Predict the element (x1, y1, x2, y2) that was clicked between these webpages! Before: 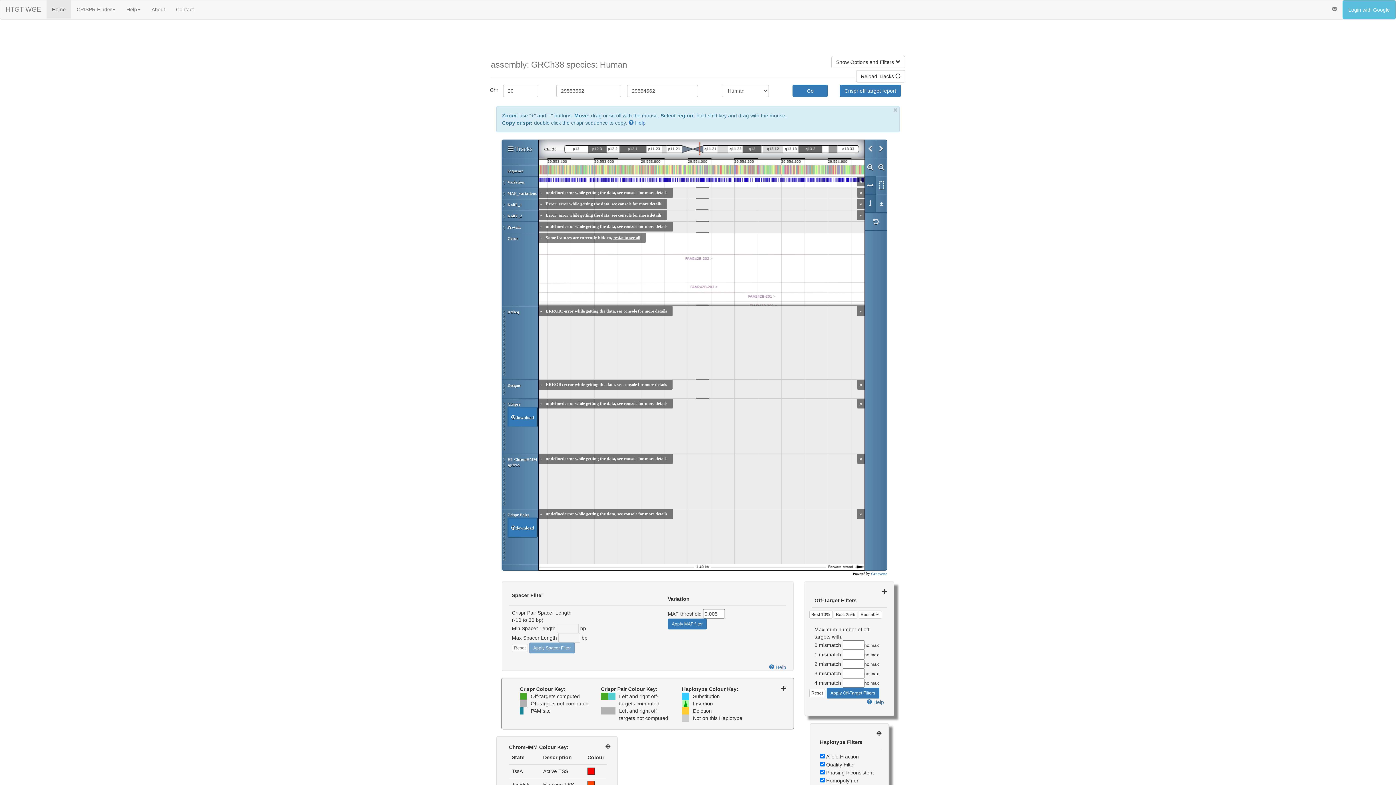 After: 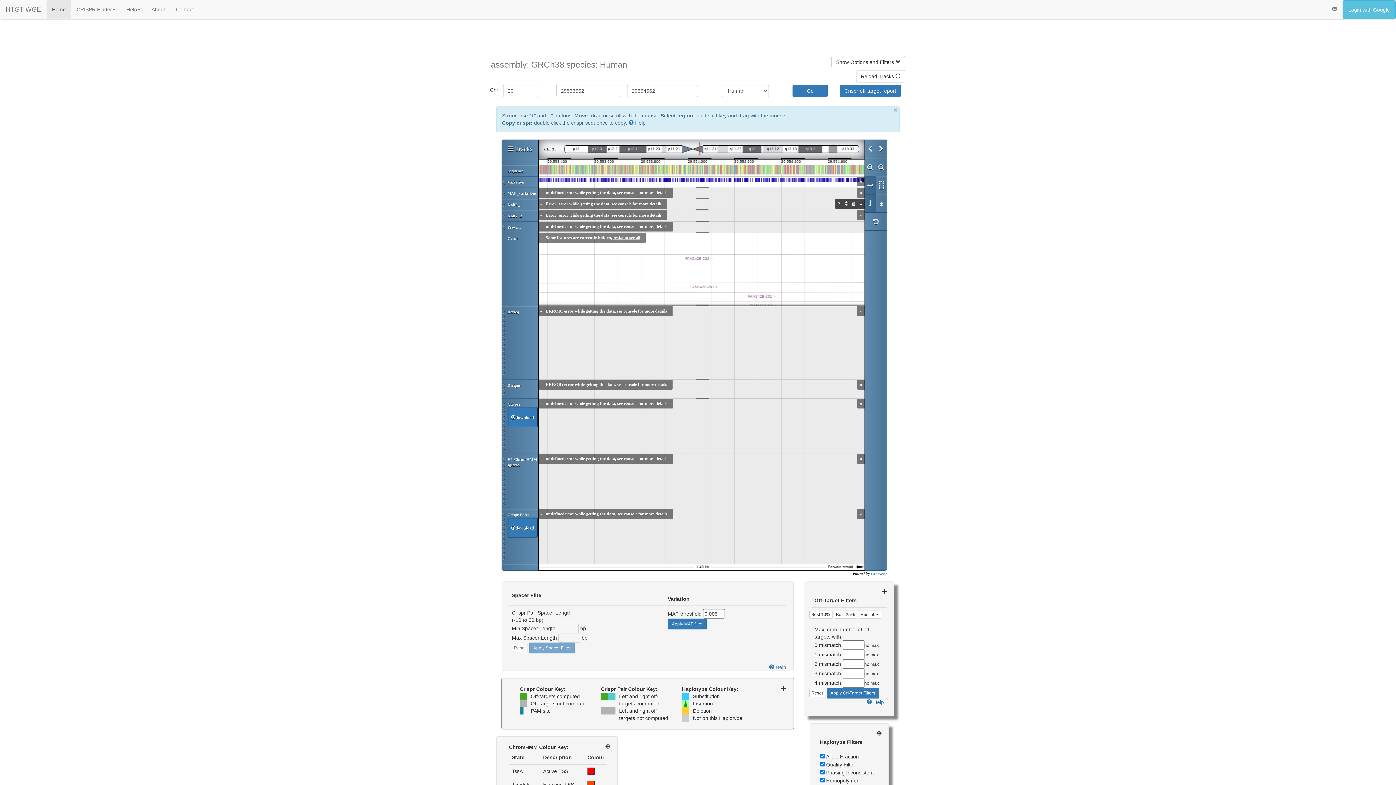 Action: label: « bbox: (857, 201, 864, 207)